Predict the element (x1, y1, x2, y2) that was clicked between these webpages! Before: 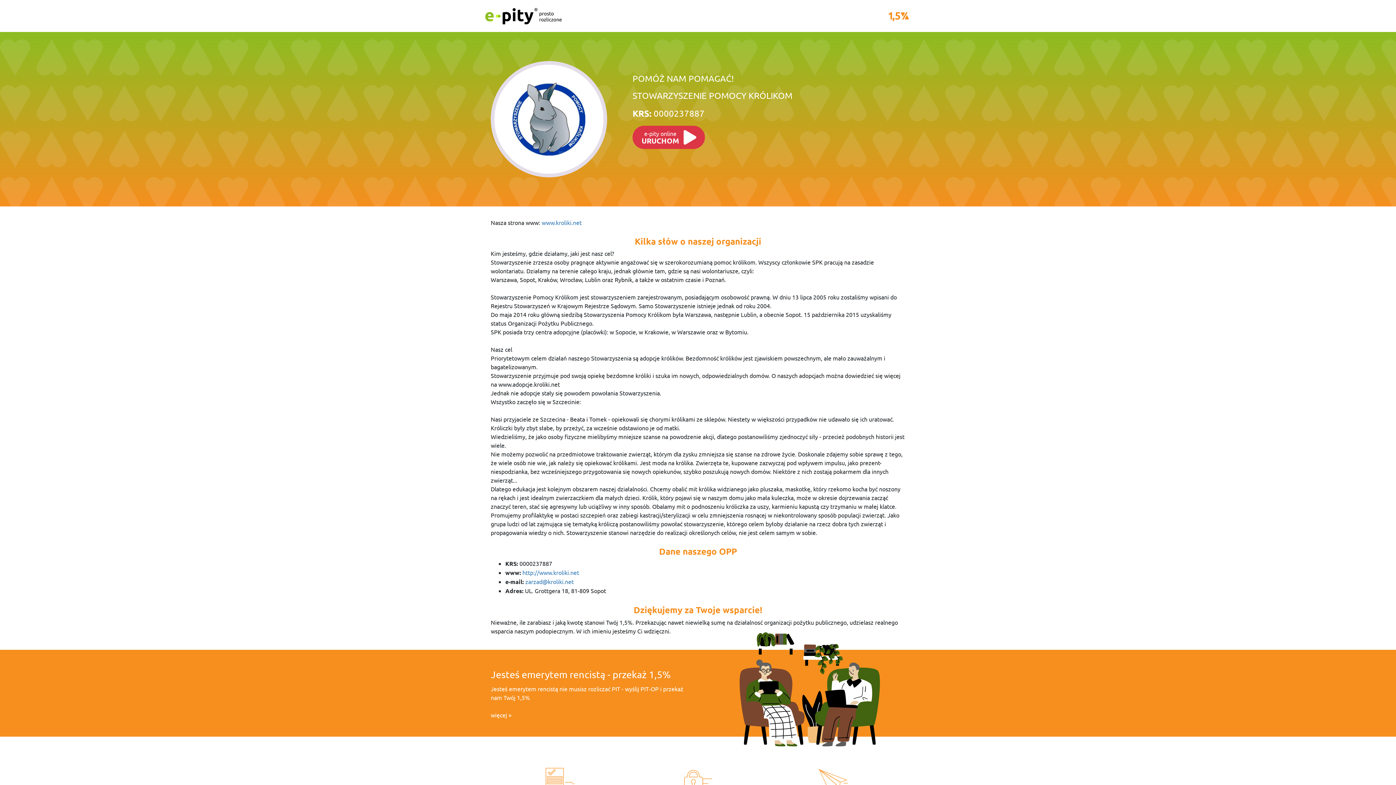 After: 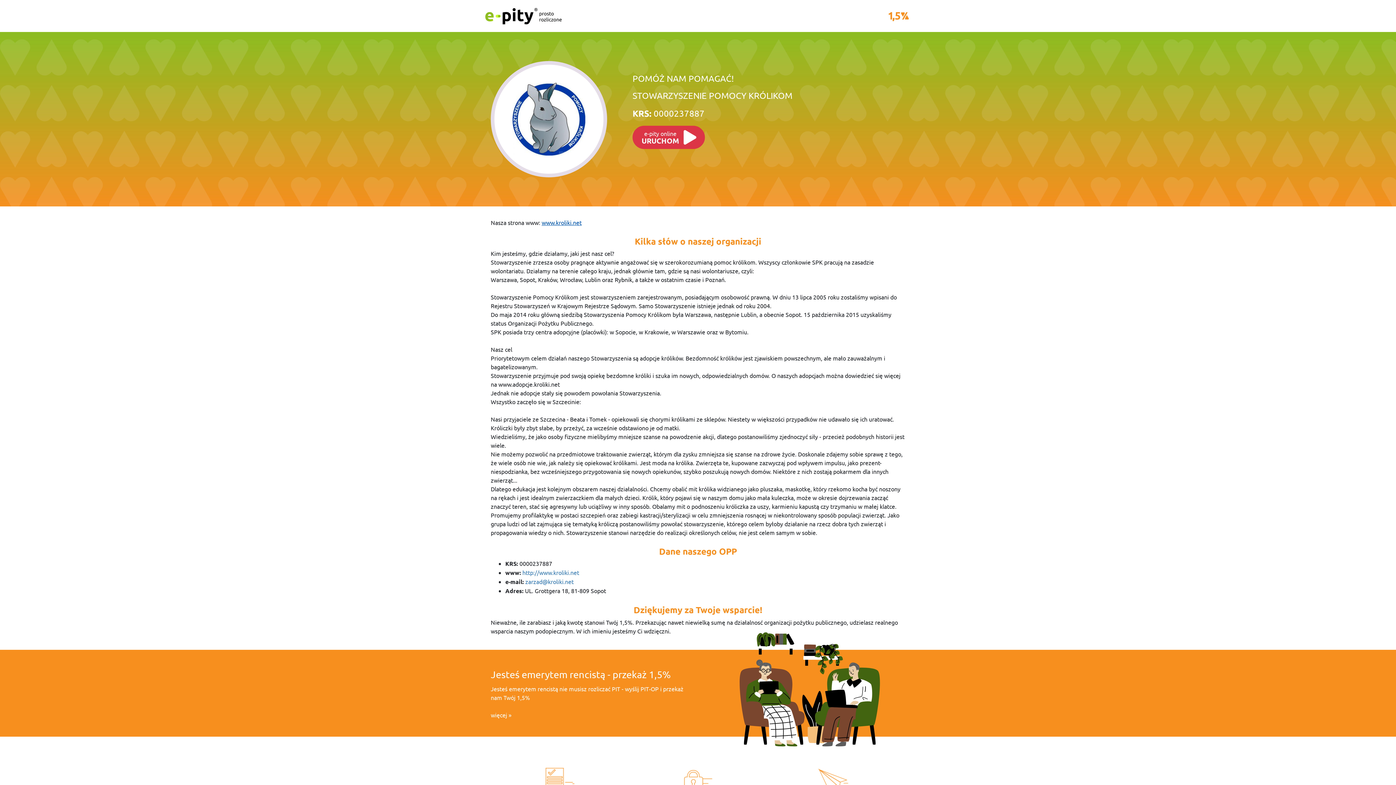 Action: bbox: (541, 218, 581, 226) label: www.kroliki.net